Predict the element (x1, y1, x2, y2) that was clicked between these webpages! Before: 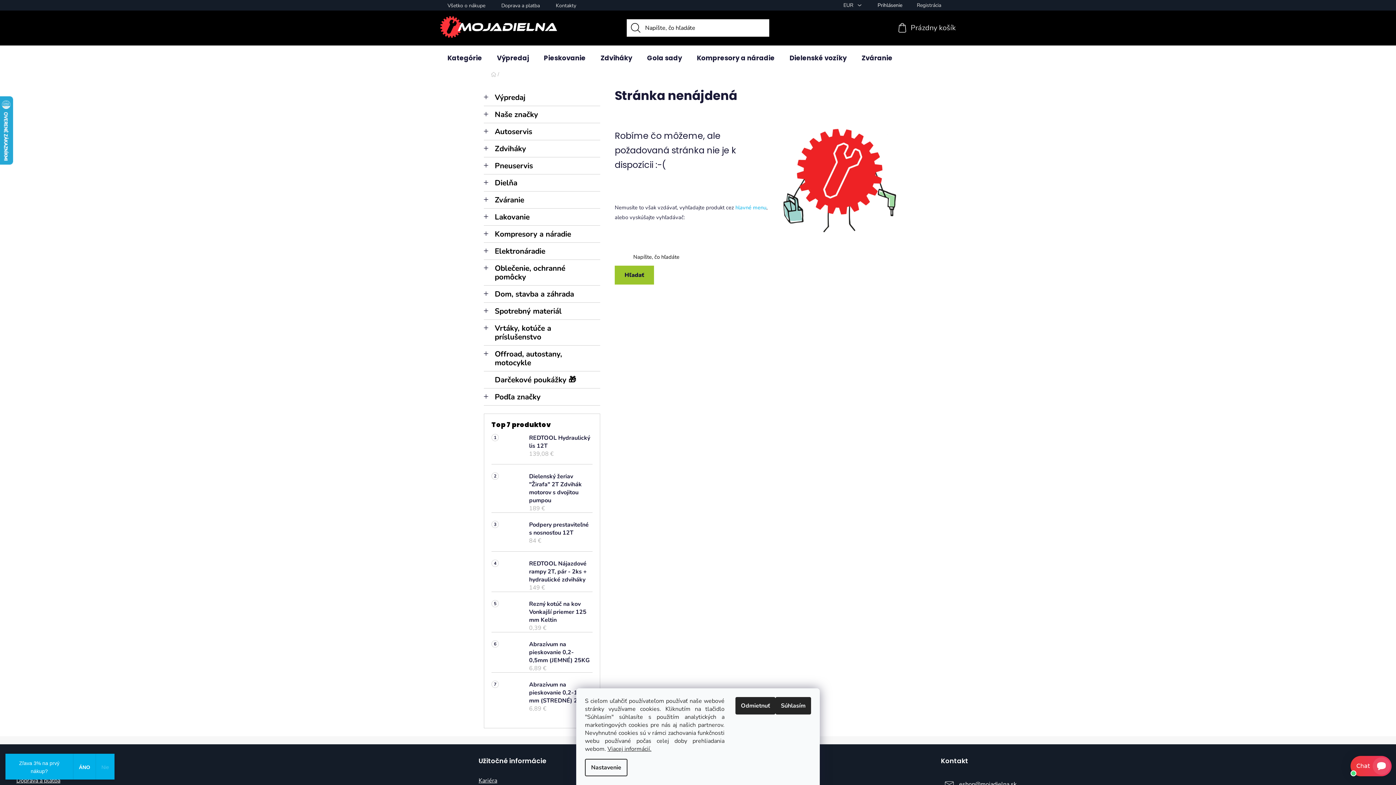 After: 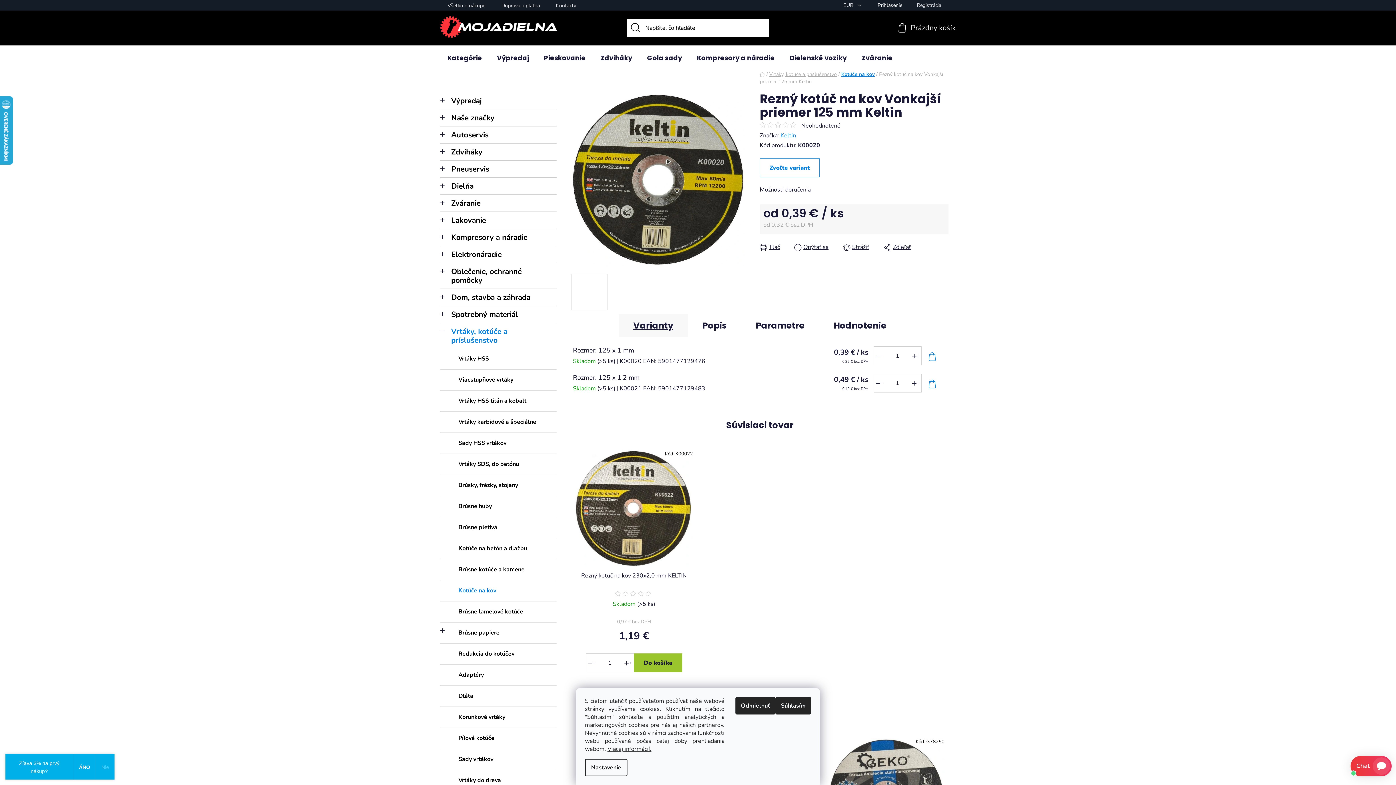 Action: bbox: (491, 600, 521, 632)